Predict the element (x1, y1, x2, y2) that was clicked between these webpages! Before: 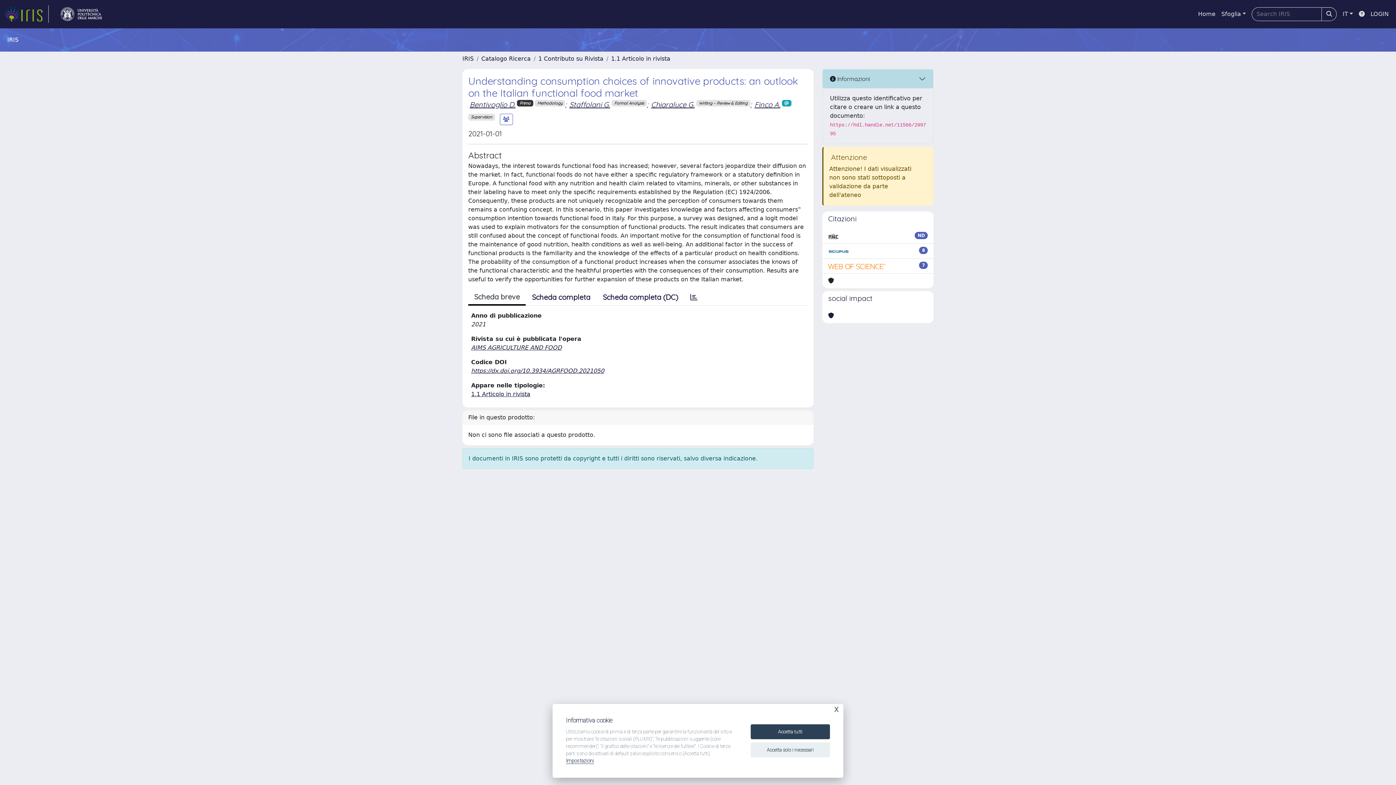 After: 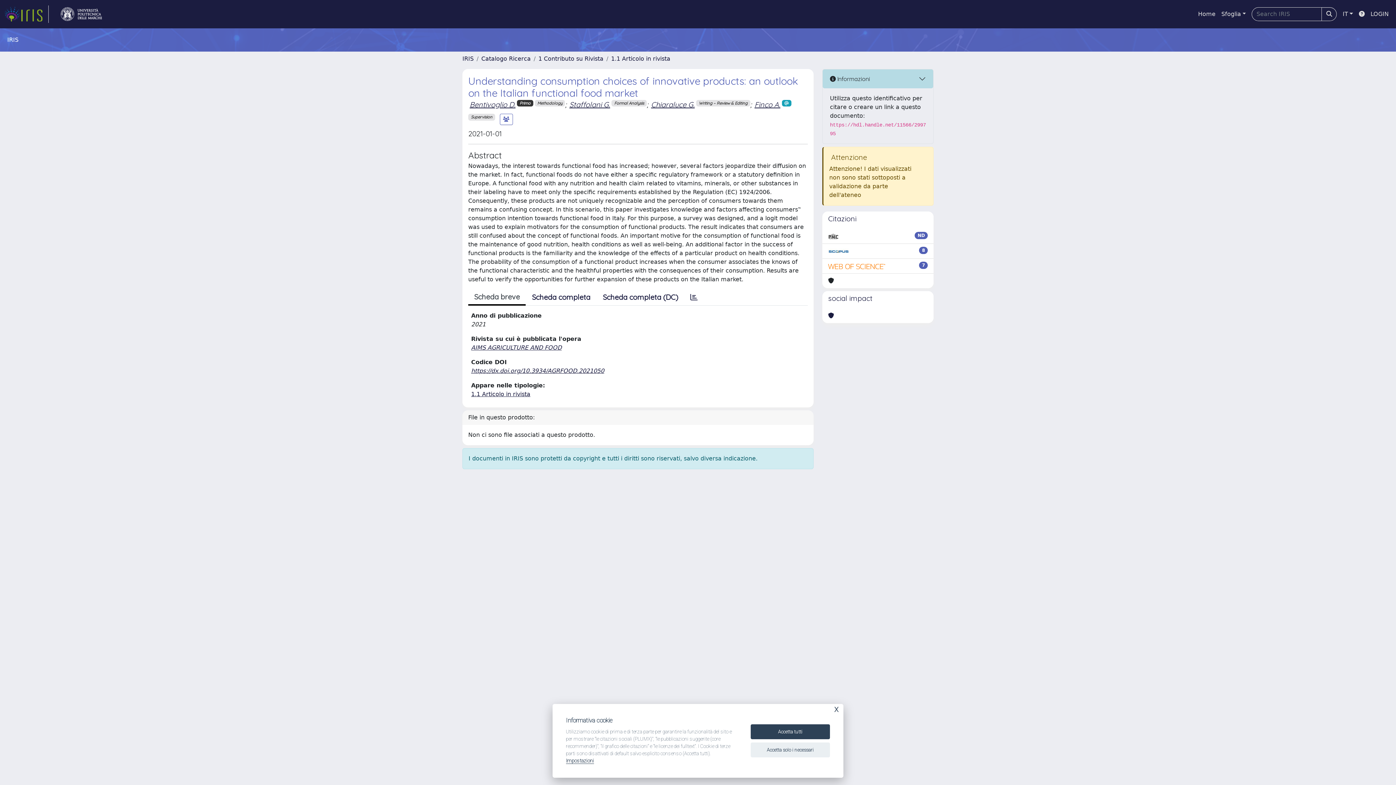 Action: label: Scheda breve bbox: (468, 289, 525, 305)